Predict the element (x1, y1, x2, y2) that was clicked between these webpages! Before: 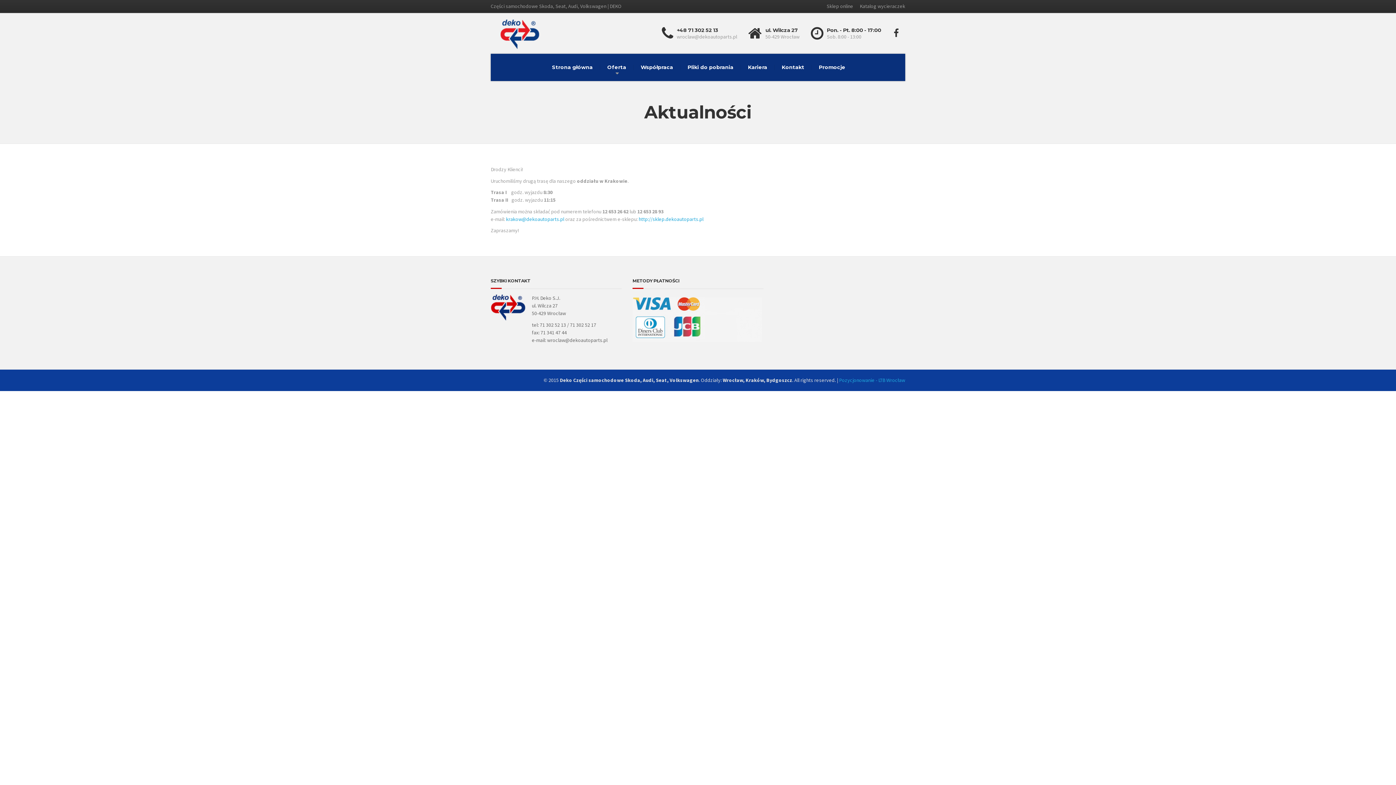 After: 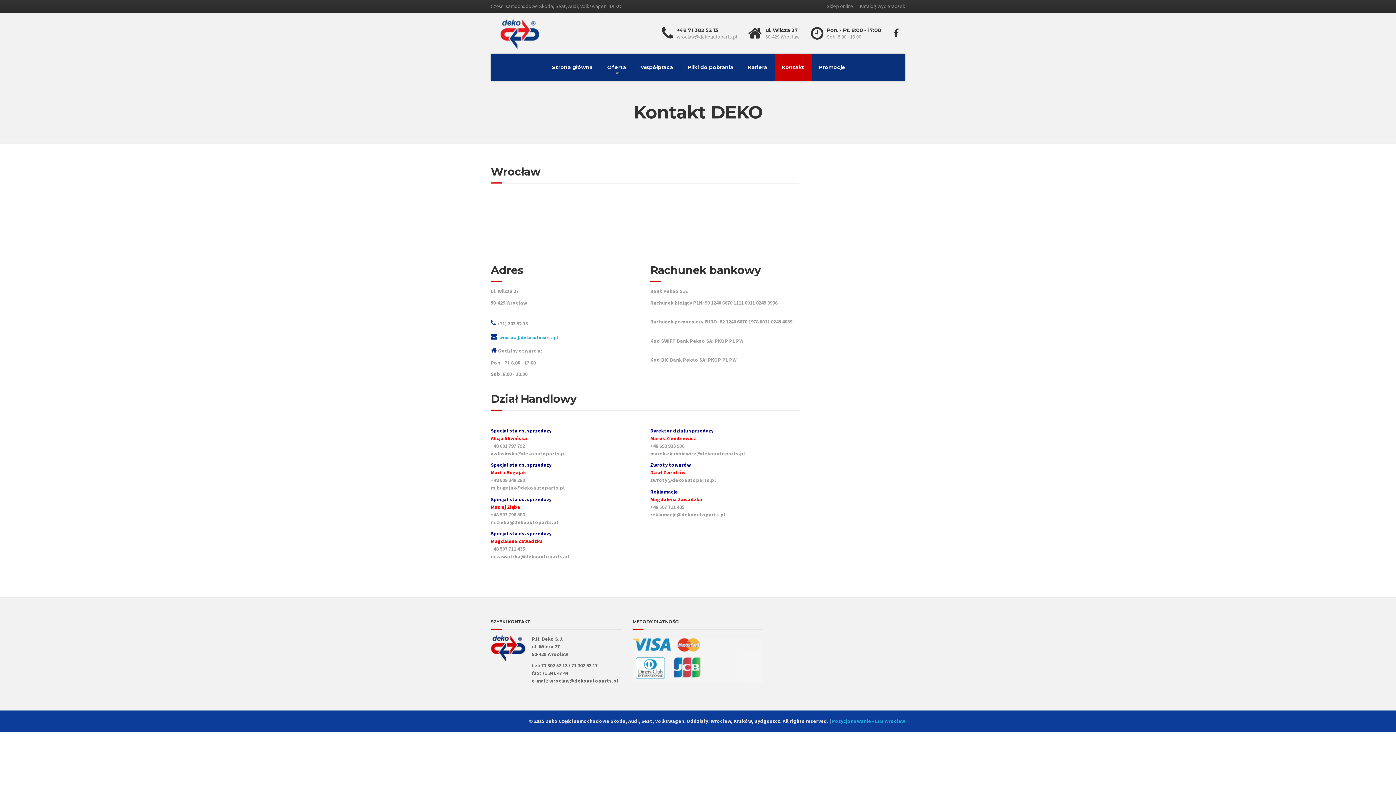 Action: label: Kontakt bbox: (774, 53, 811, 81)